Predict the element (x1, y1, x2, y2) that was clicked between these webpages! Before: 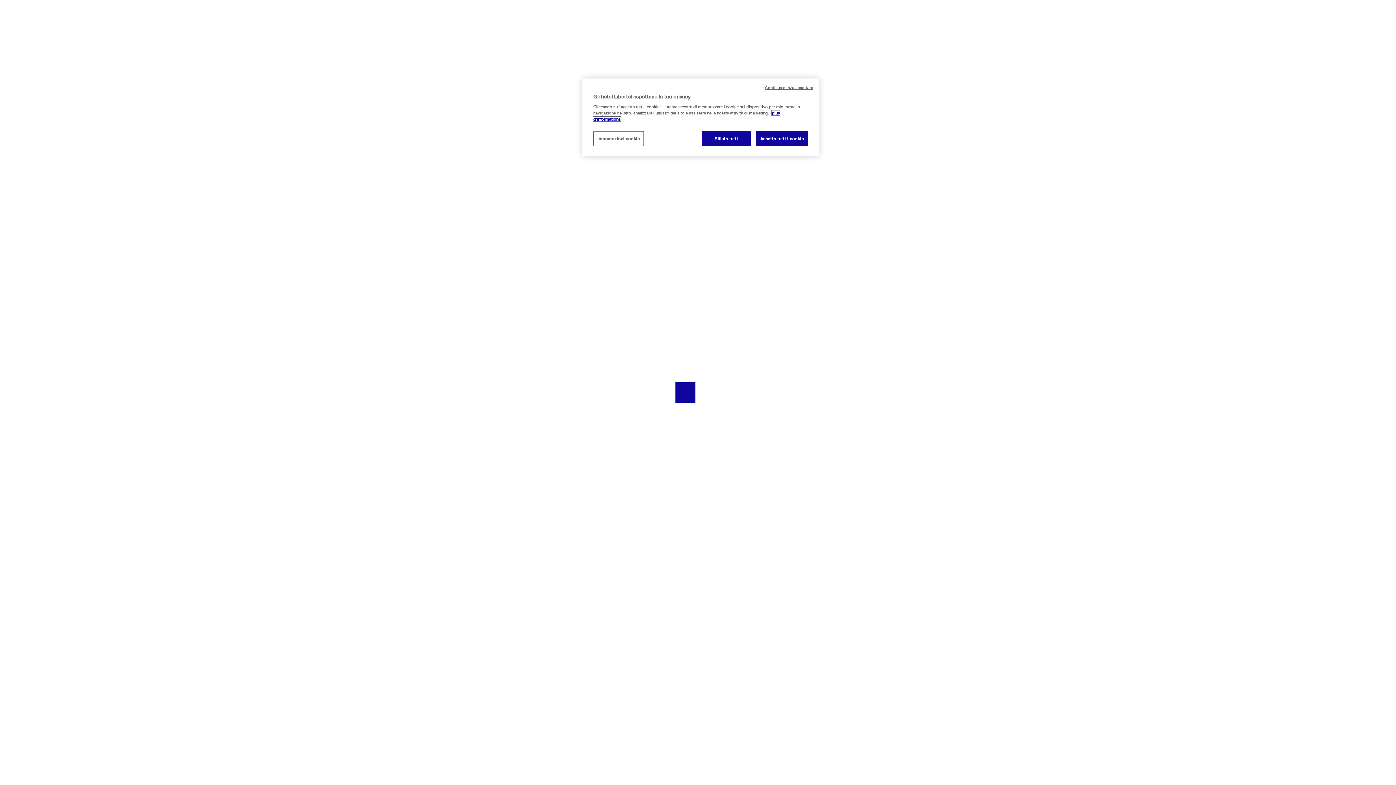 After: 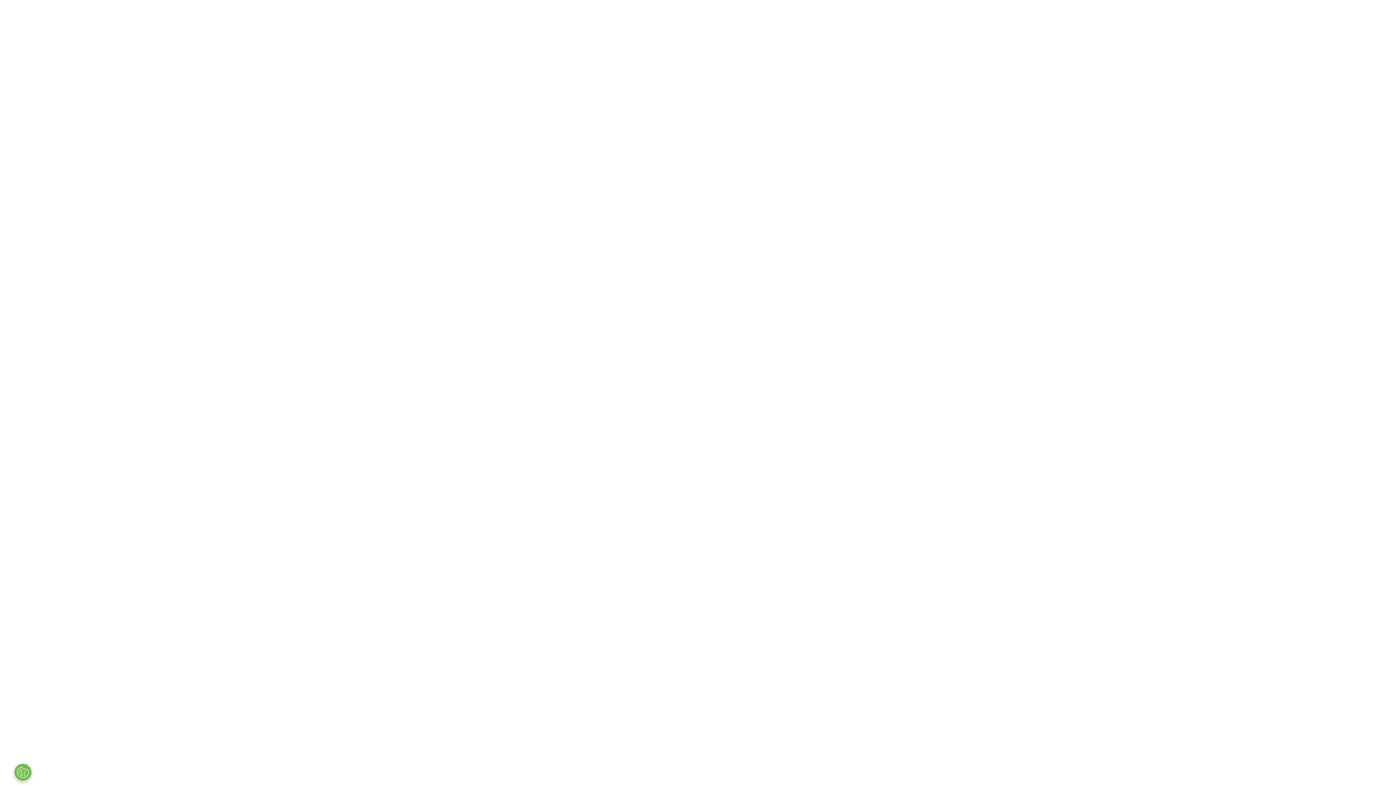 Action: bbox: (701, 131, 750, 146) label: Rifiuta tutti